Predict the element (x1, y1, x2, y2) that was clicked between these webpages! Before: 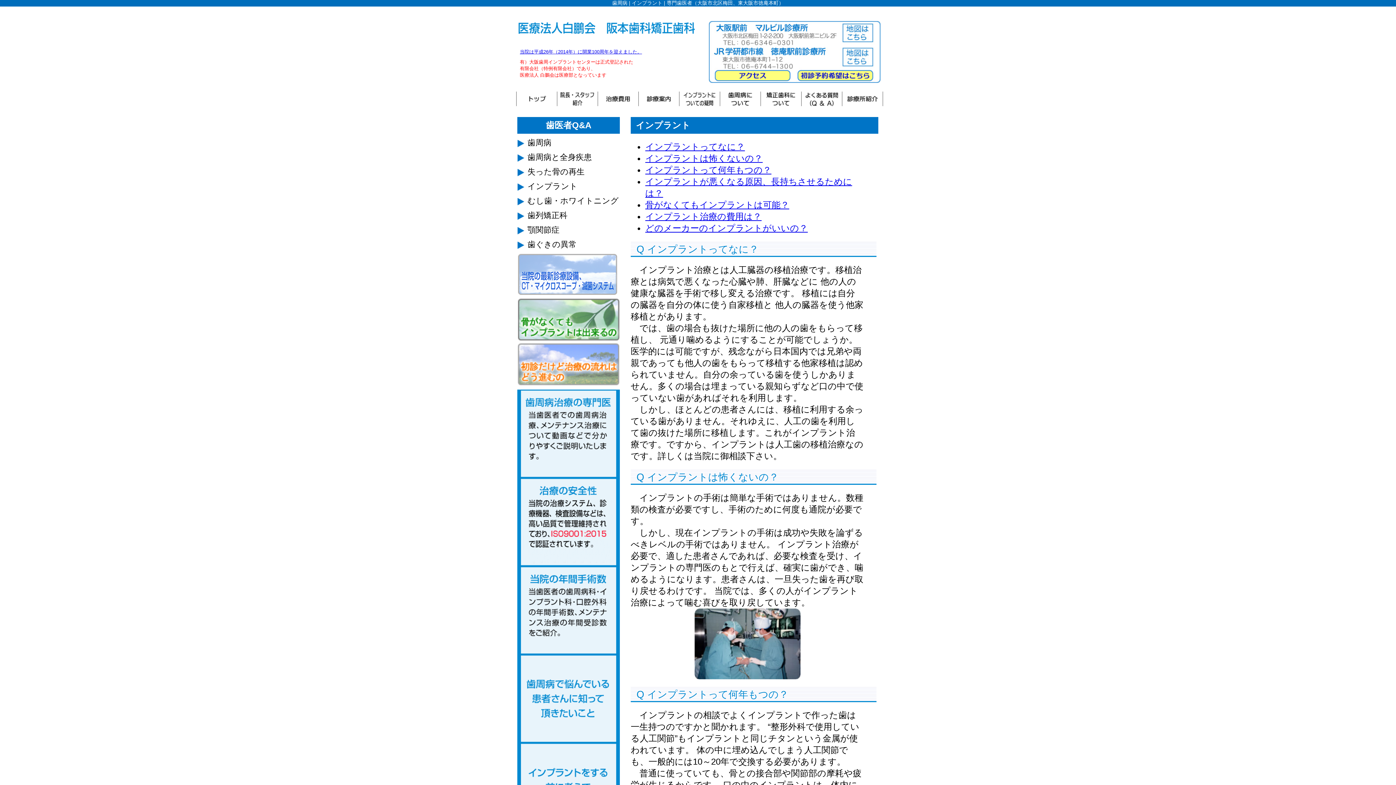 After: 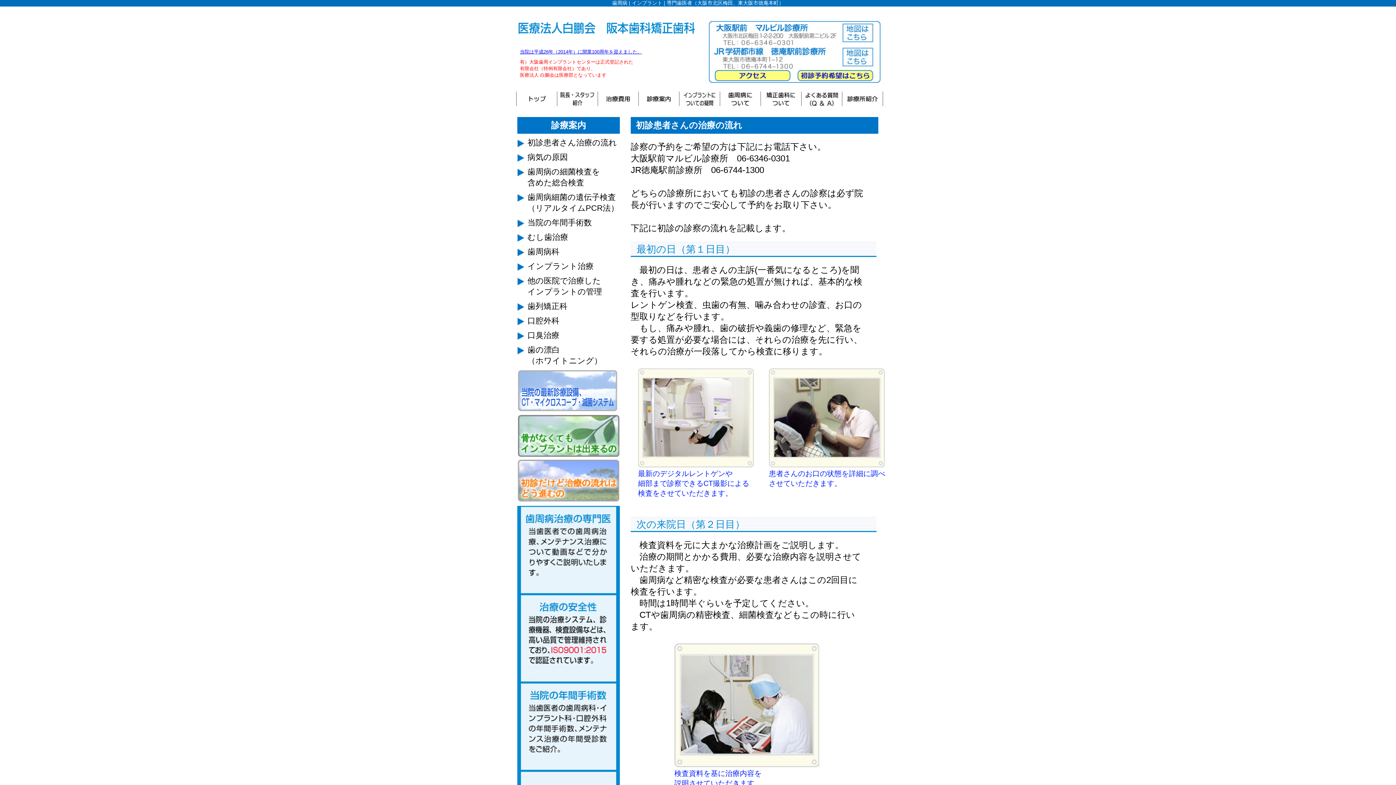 Action: bbox: (638, 91, 679, 106) label: 診療案内